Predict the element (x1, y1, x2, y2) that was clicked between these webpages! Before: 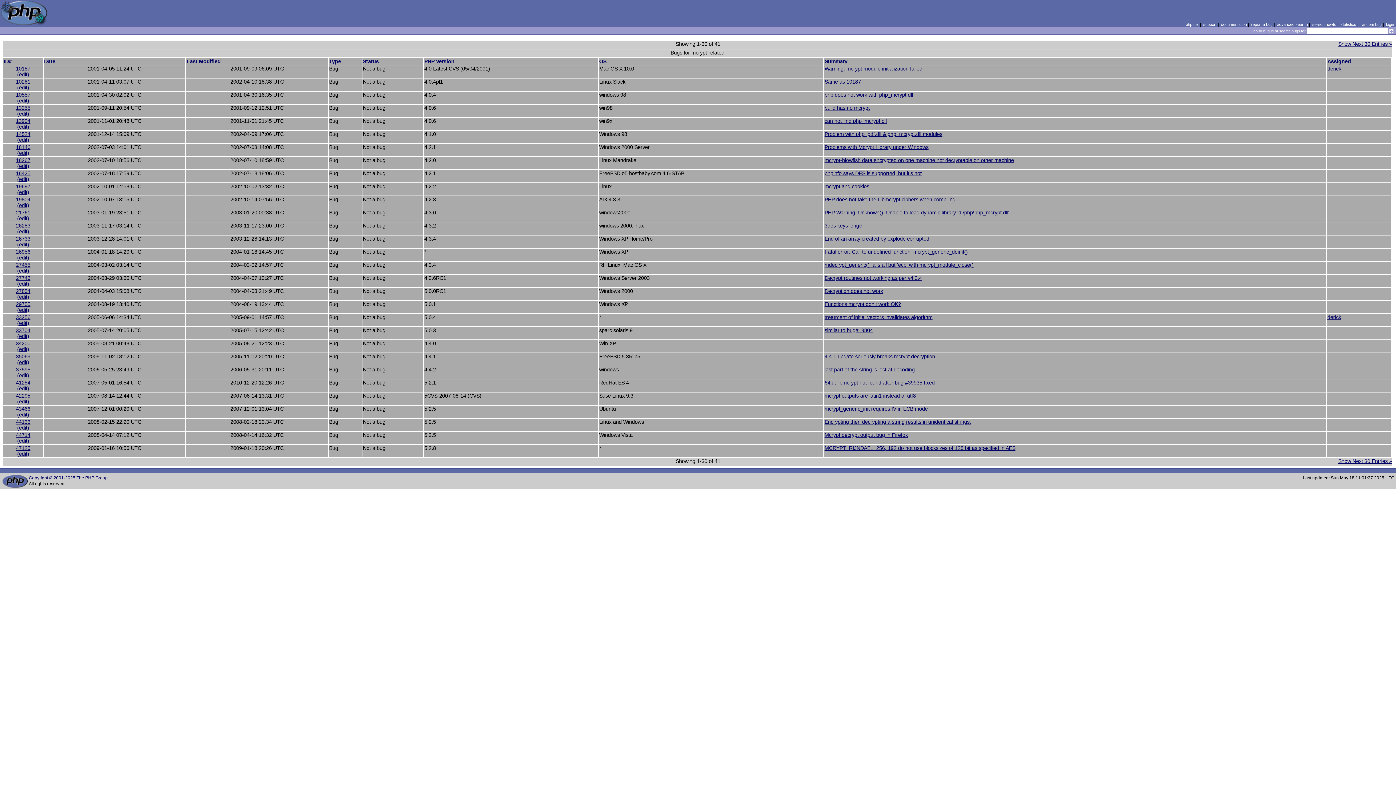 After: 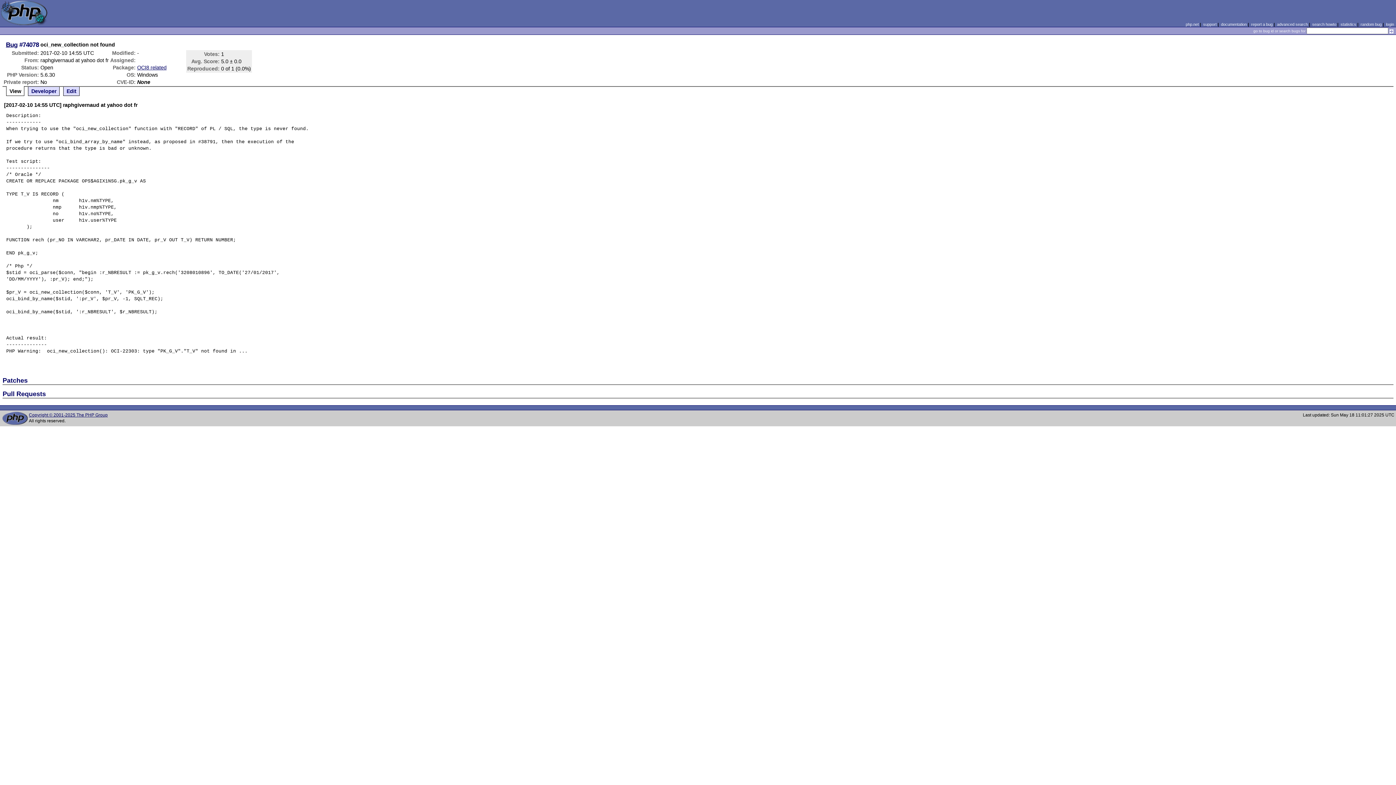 Action: label: random bug bbox: (1360, 22, 1382, 26)